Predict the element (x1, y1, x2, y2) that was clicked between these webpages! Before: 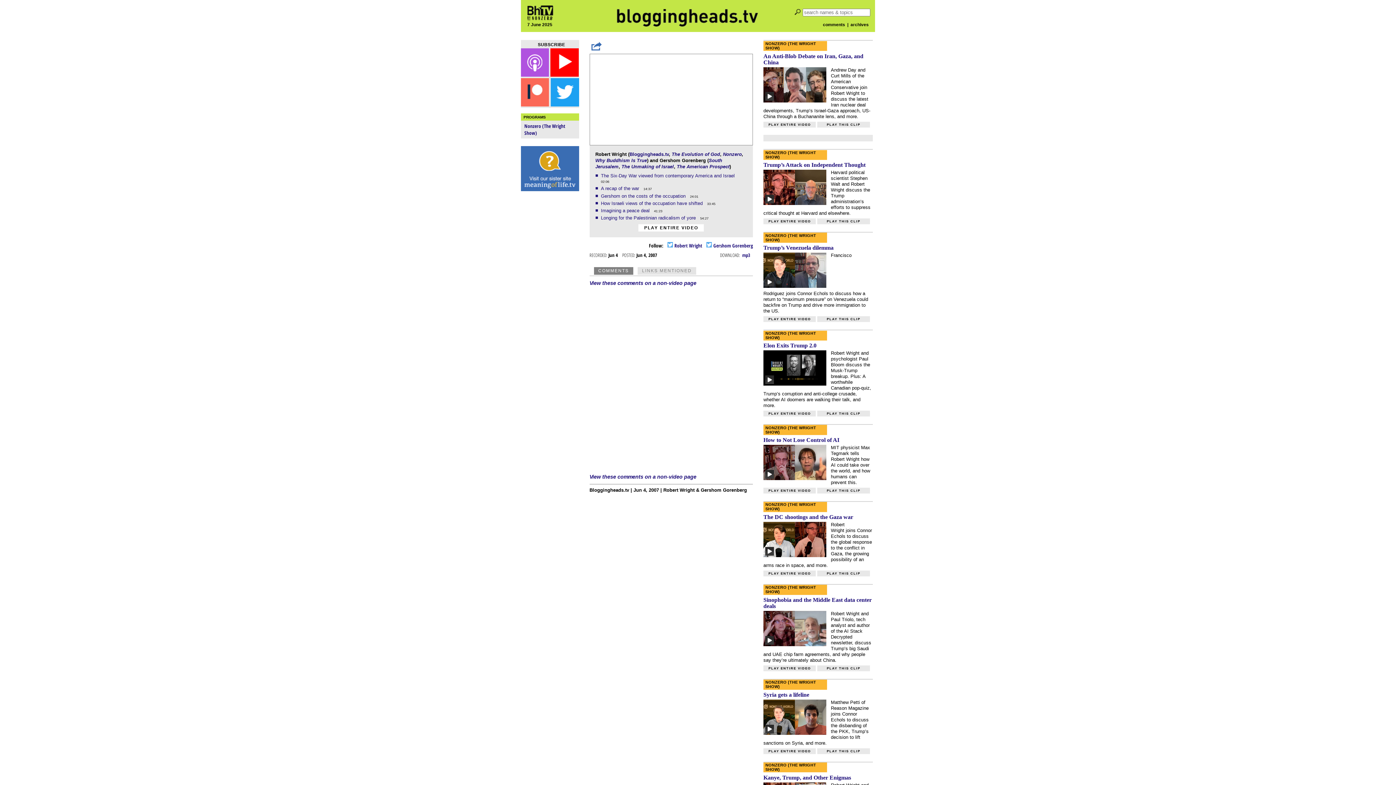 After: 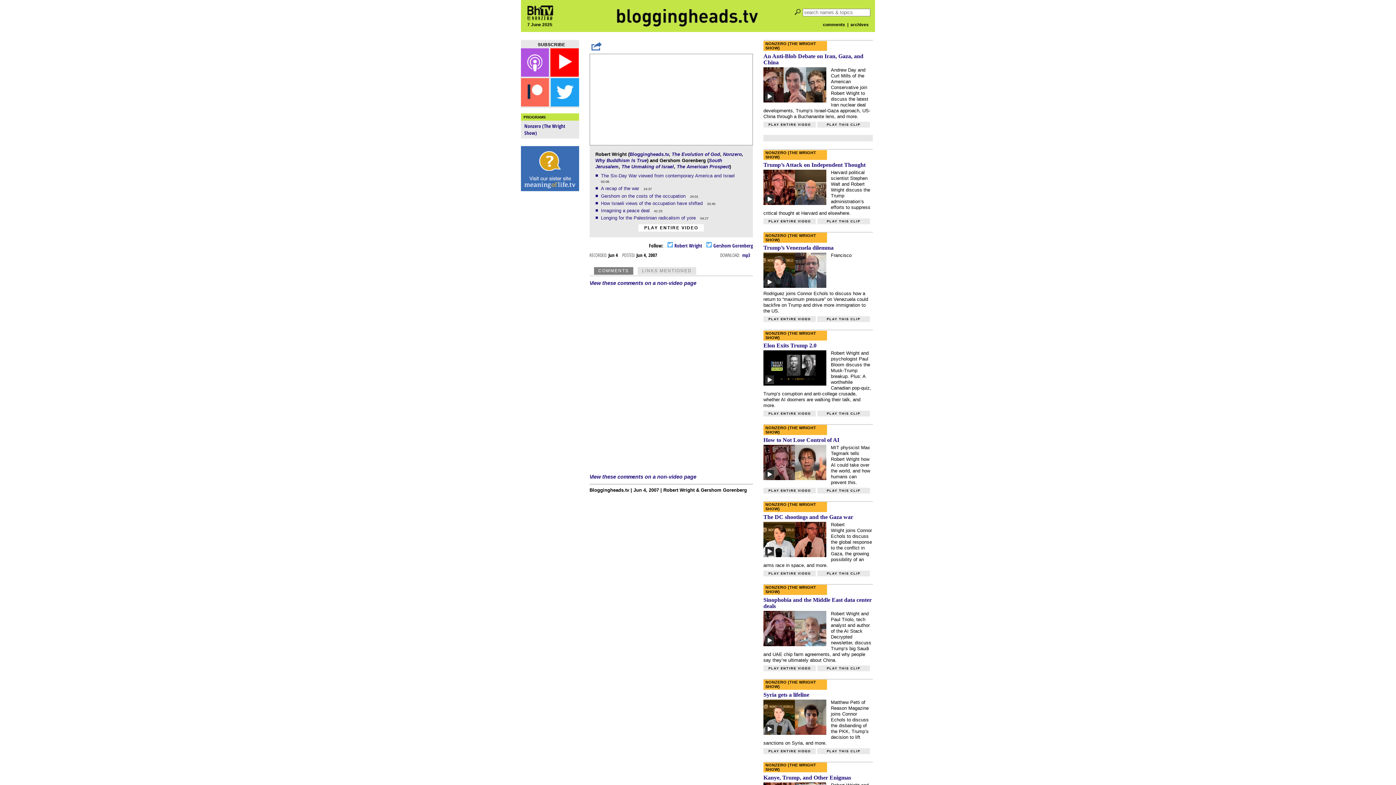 Action: label: Longing for the Palestinian radicalism of yore  bbox: (601, 215, 697, 220)